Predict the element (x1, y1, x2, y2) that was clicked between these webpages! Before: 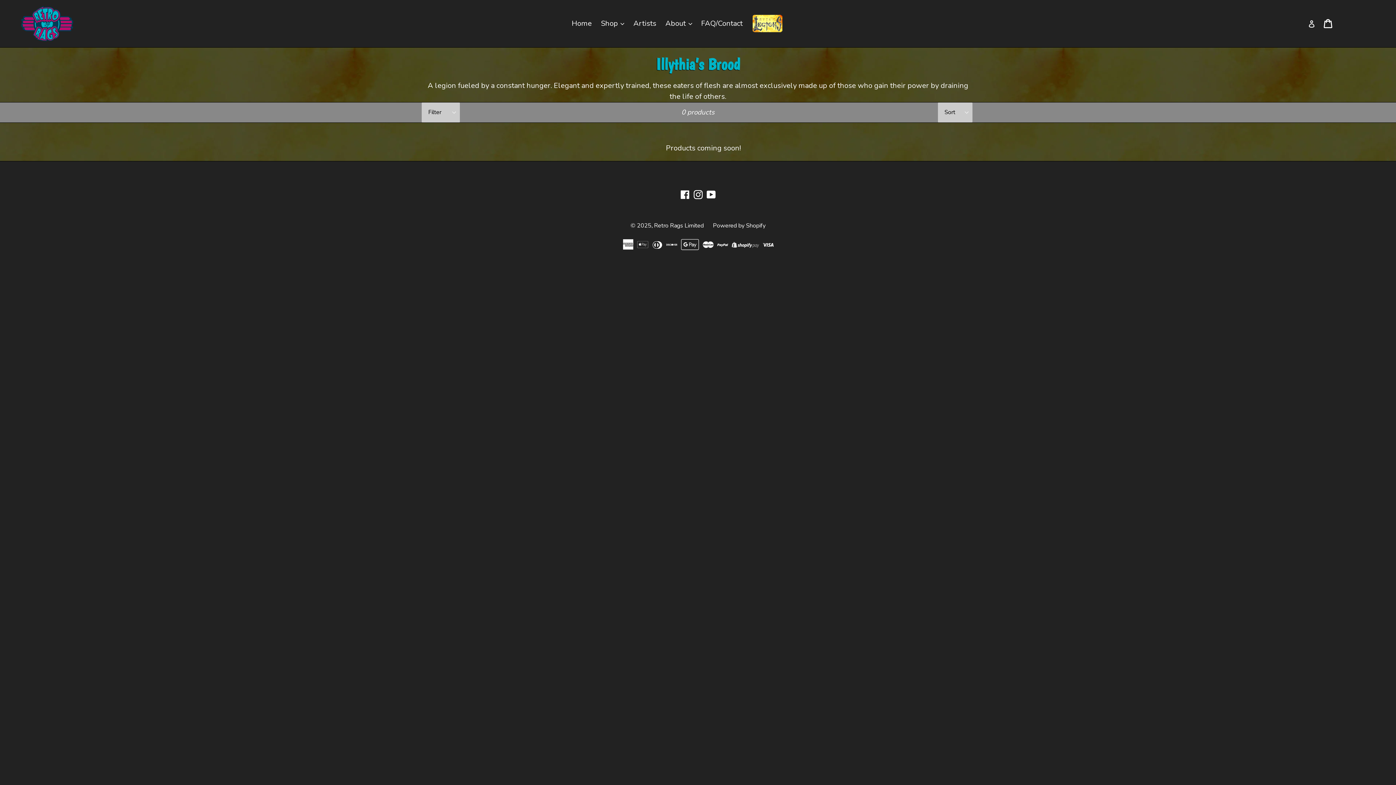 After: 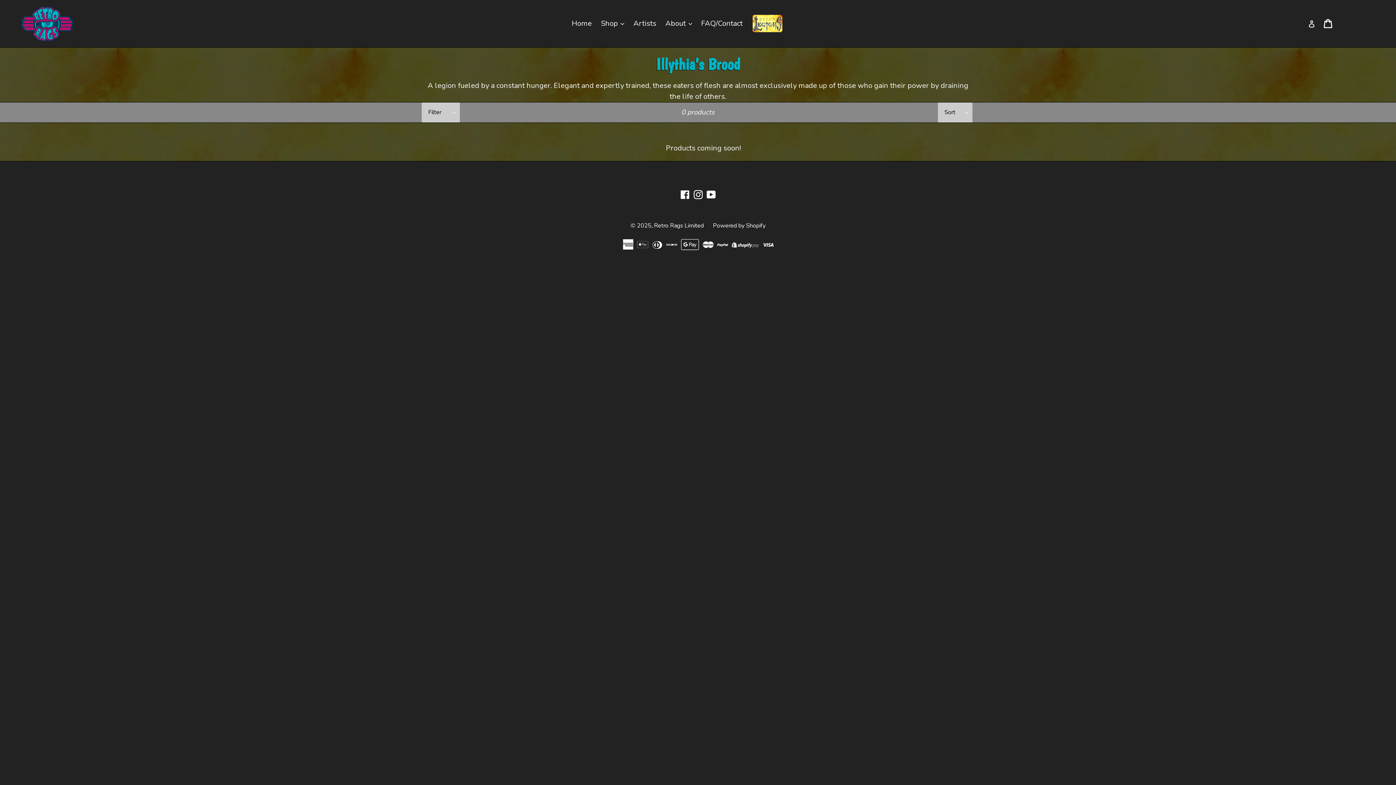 Action: bbox: (692, 188, 703, 199) label: Instagram